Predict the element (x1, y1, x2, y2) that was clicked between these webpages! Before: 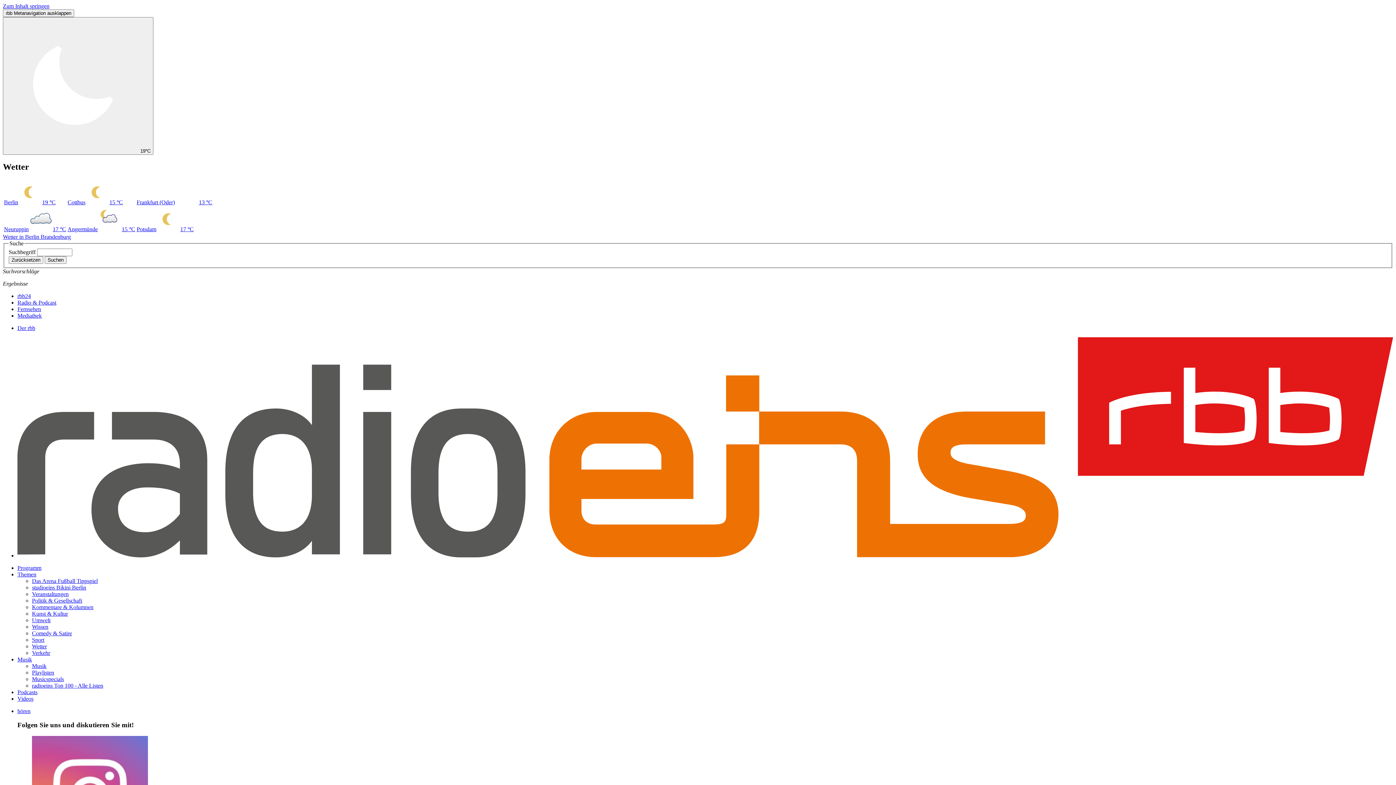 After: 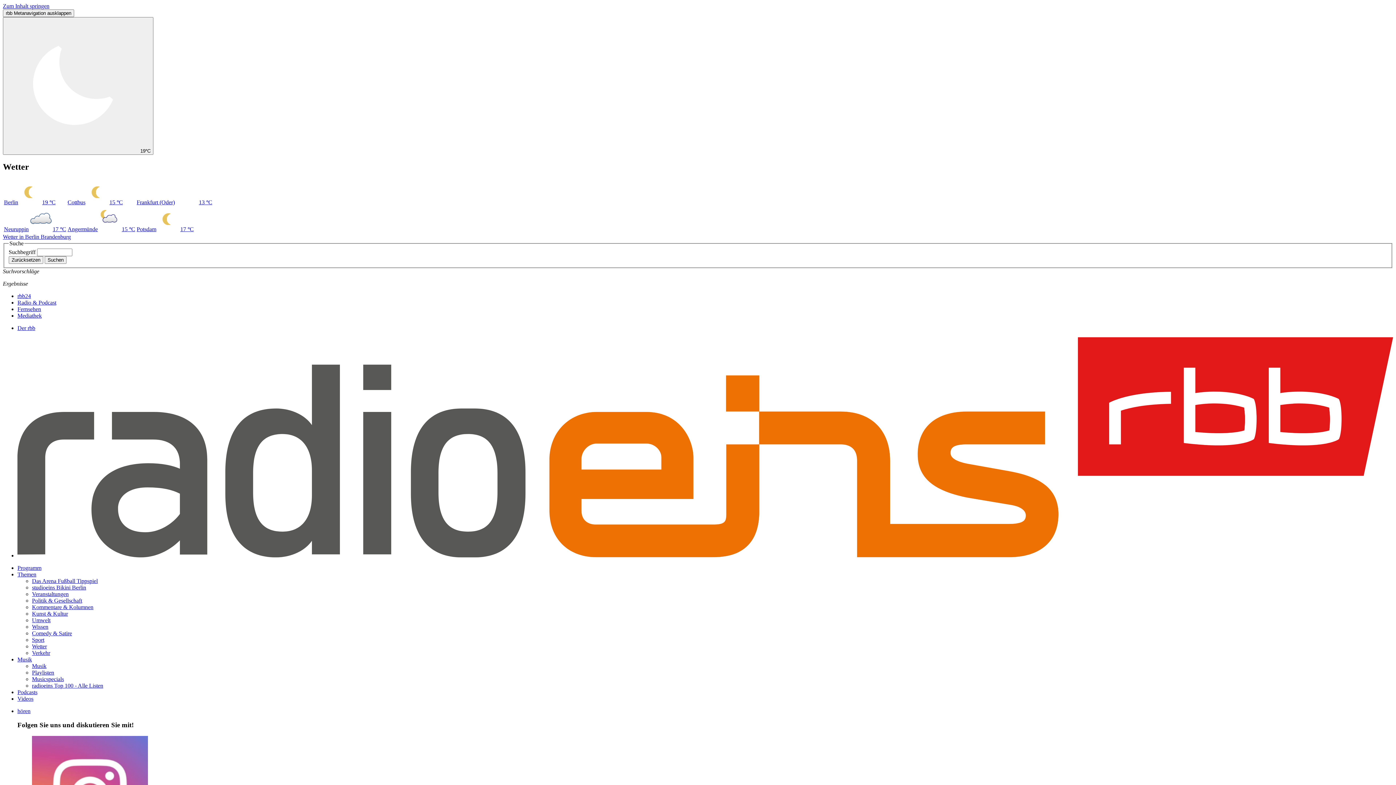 Action: bbox: (32, 604, 93, 610) label: Kommentare & Kolumnen